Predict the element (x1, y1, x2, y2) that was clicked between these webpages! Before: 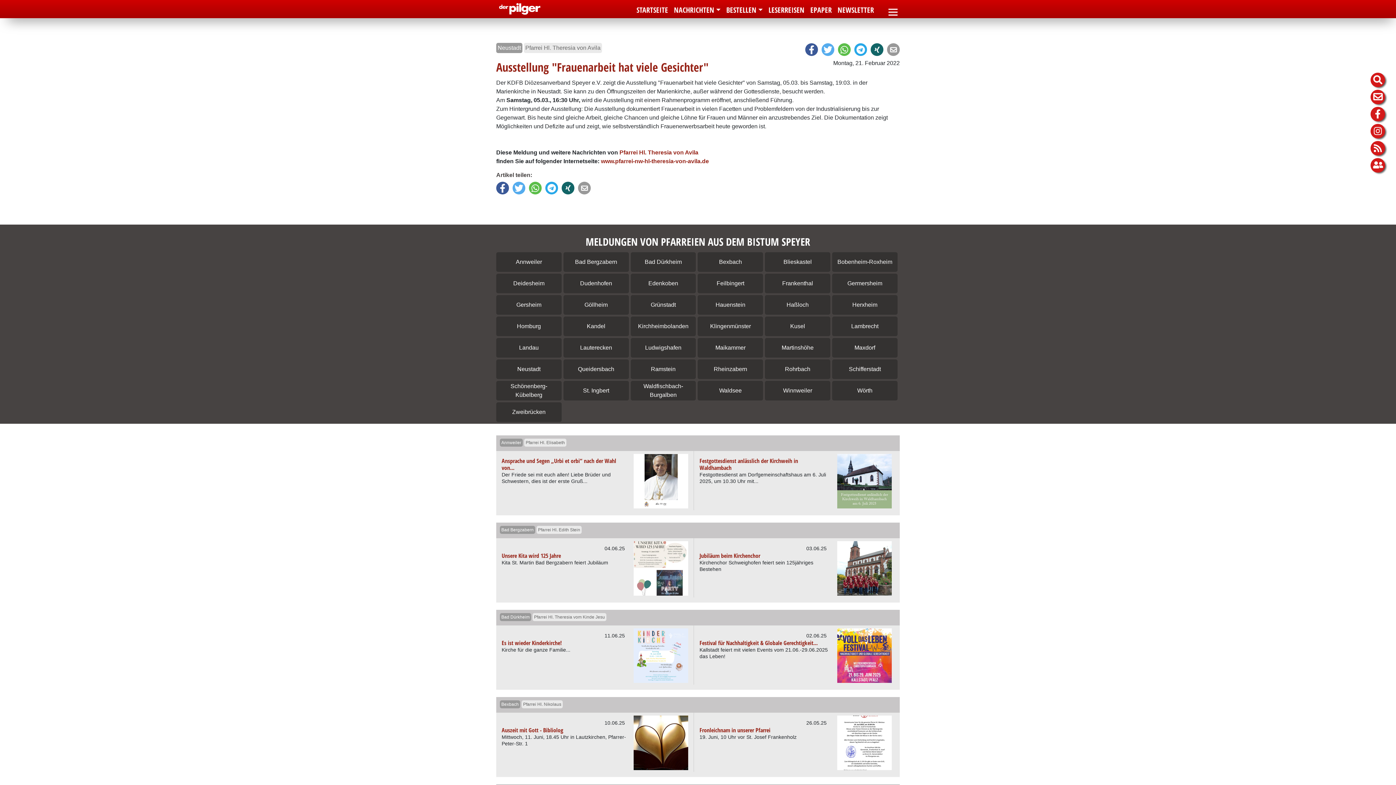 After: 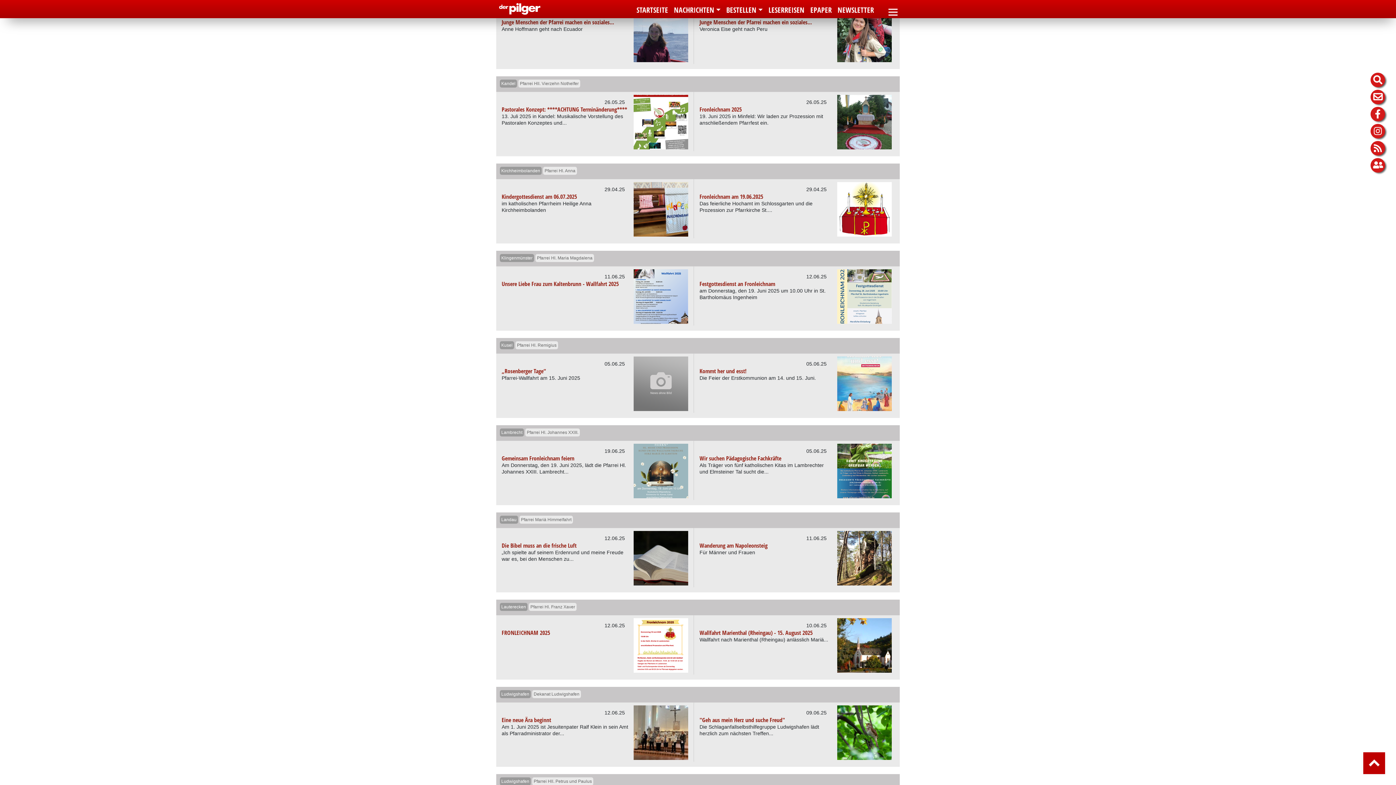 Action: label: Kandel bbox: (586, 323, 605, 329)